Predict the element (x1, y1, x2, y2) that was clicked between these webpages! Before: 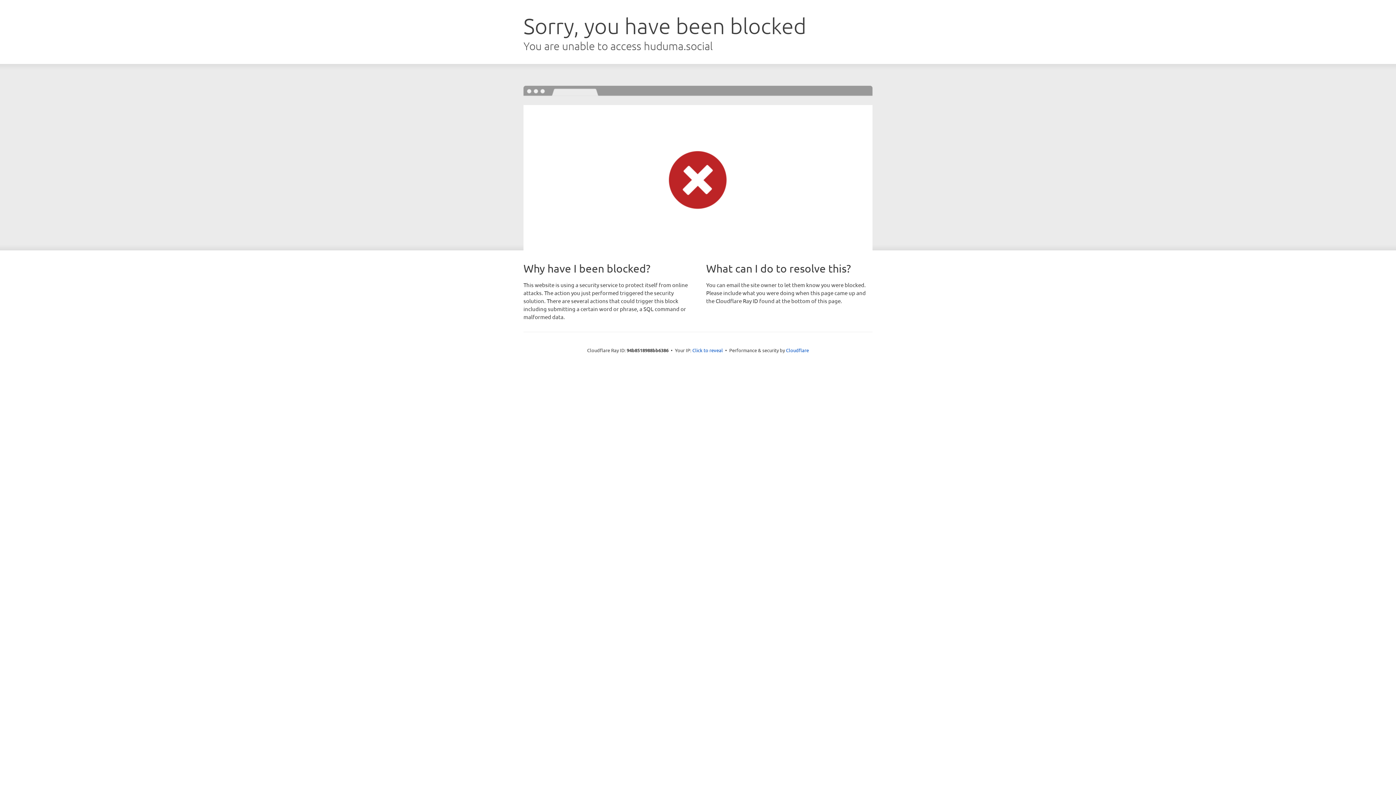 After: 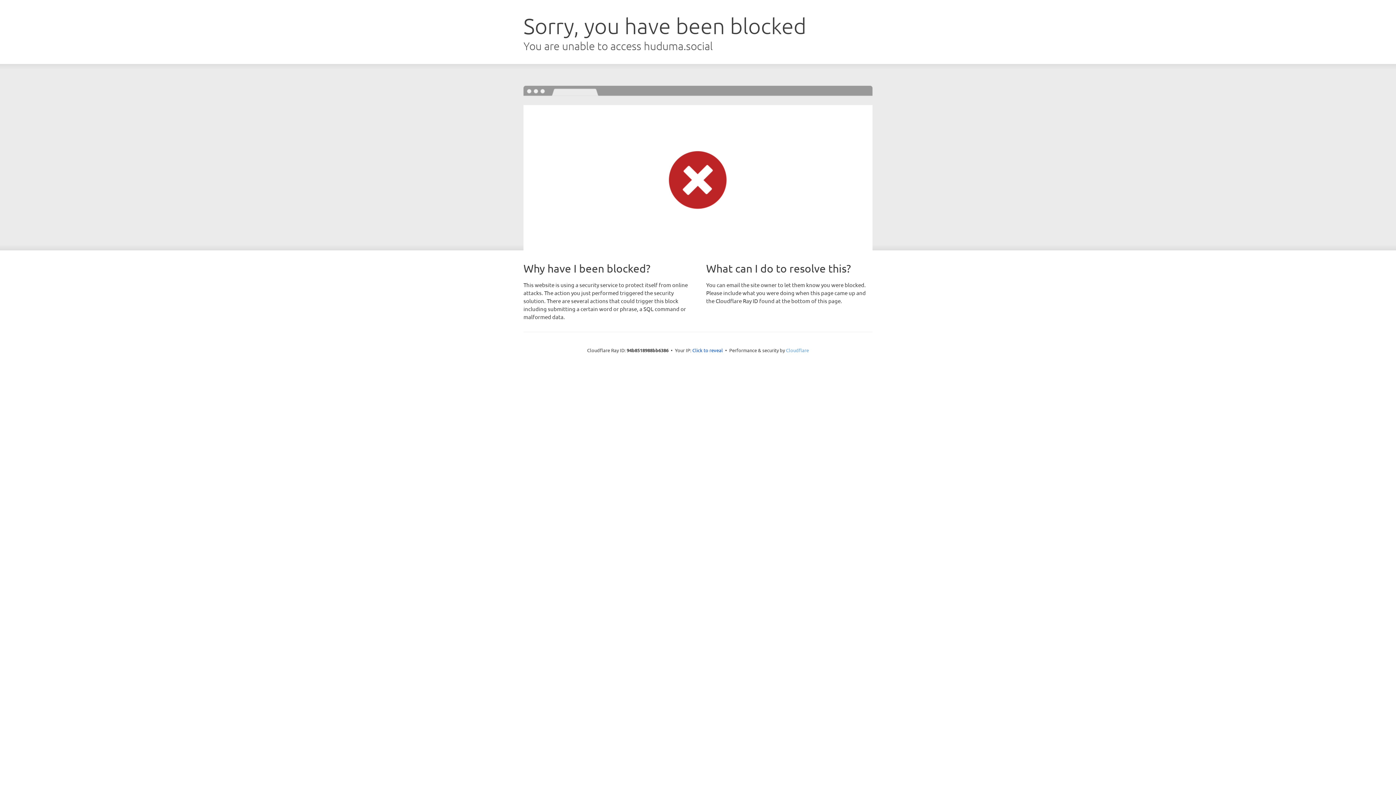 Action: bbox: (786, 347, 809, 353) label: Cloudflare